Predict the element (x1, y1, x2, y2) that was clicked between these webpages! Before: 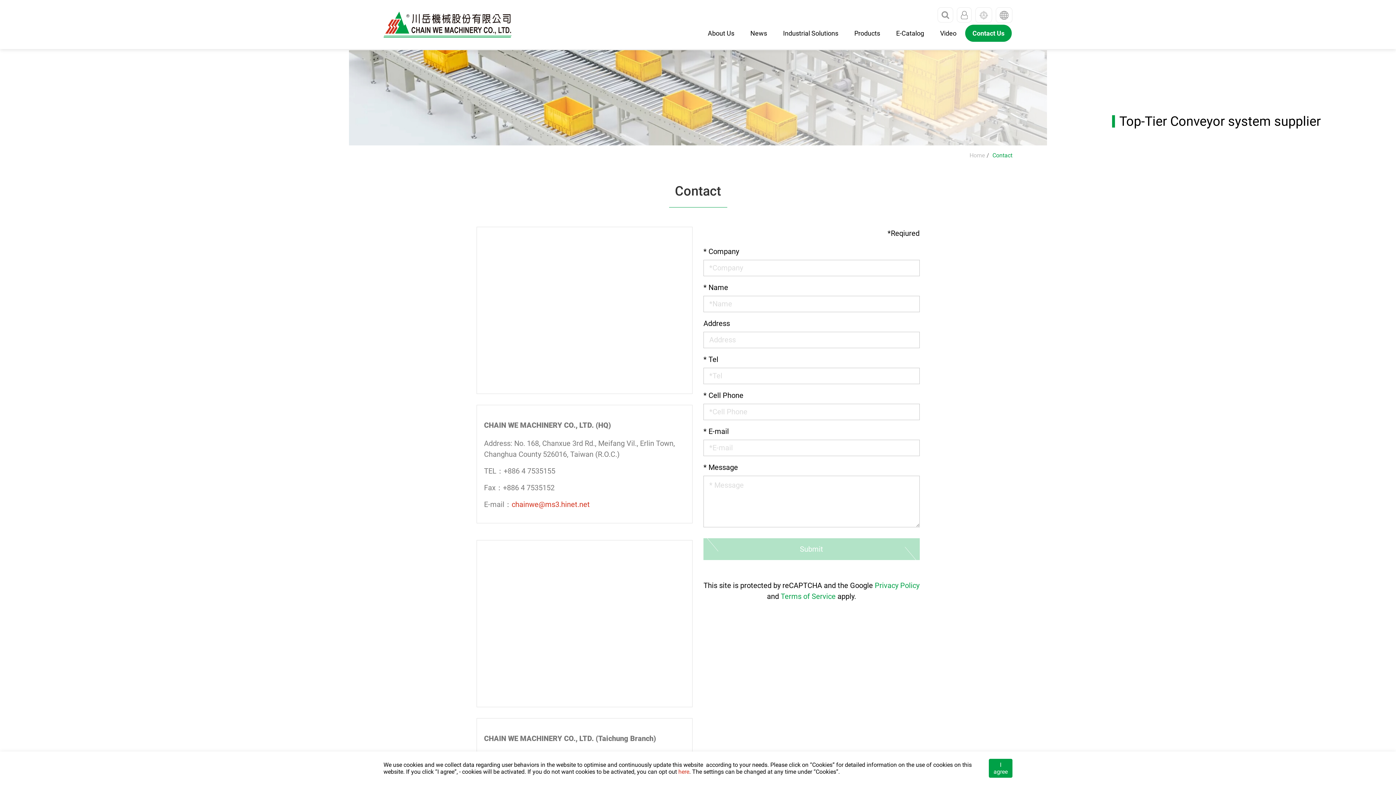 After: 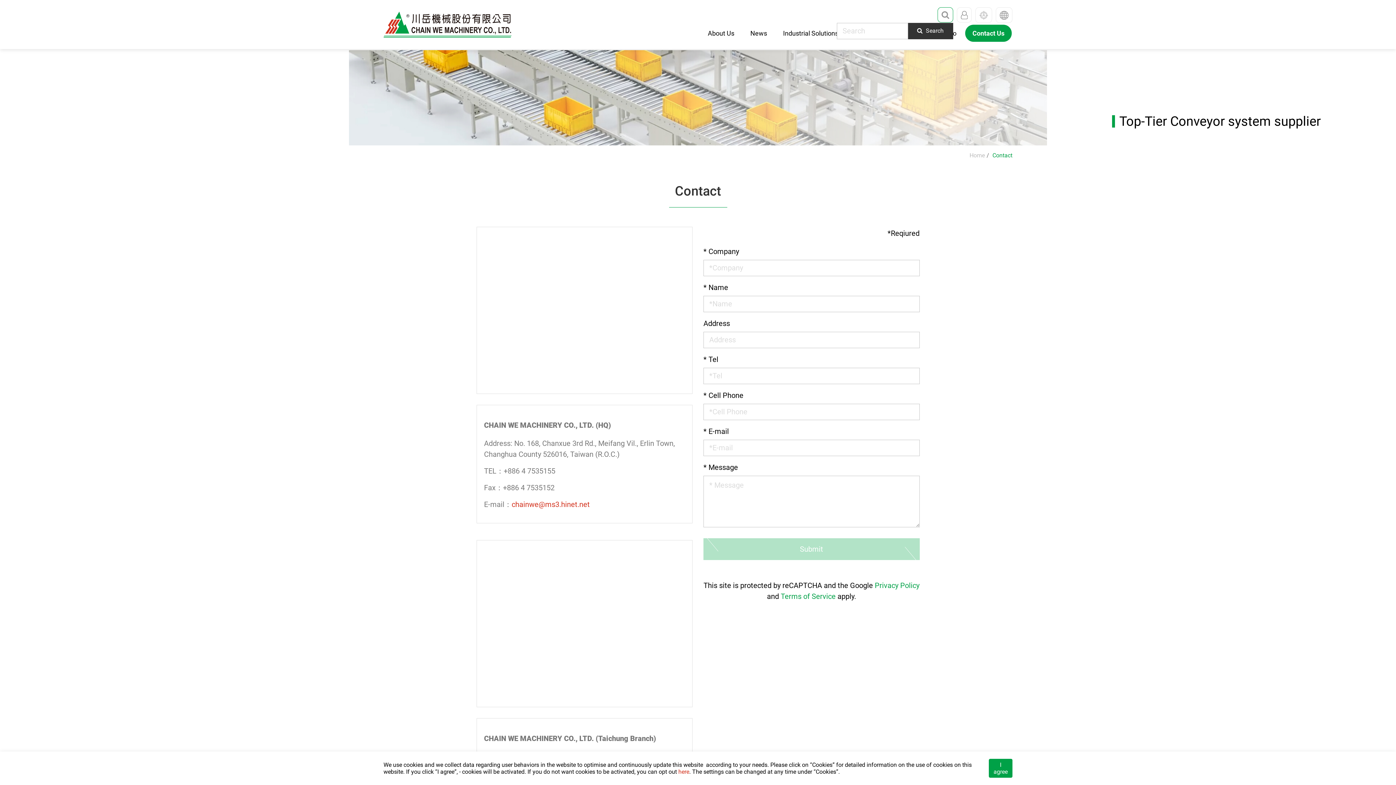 Action: bbox: (937, 7, 953, 22)